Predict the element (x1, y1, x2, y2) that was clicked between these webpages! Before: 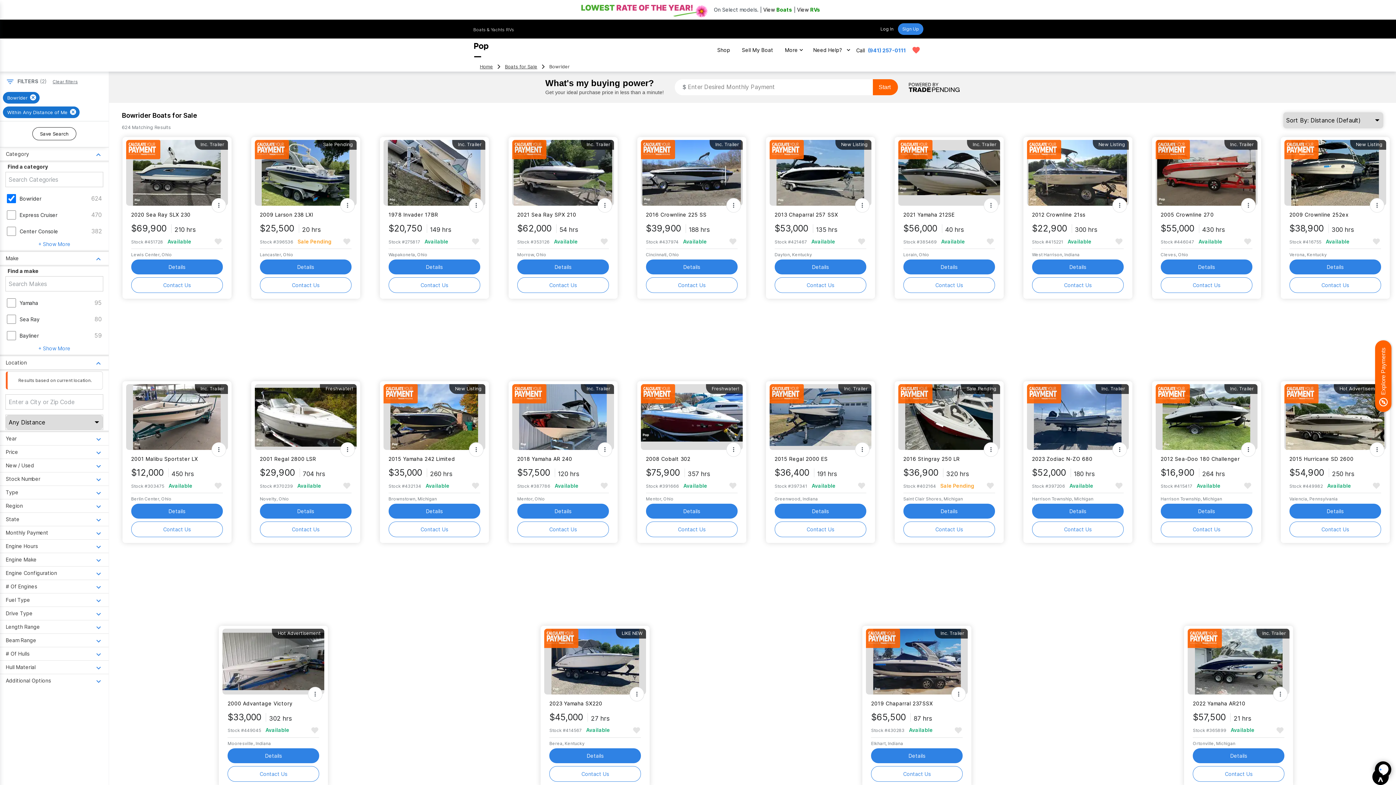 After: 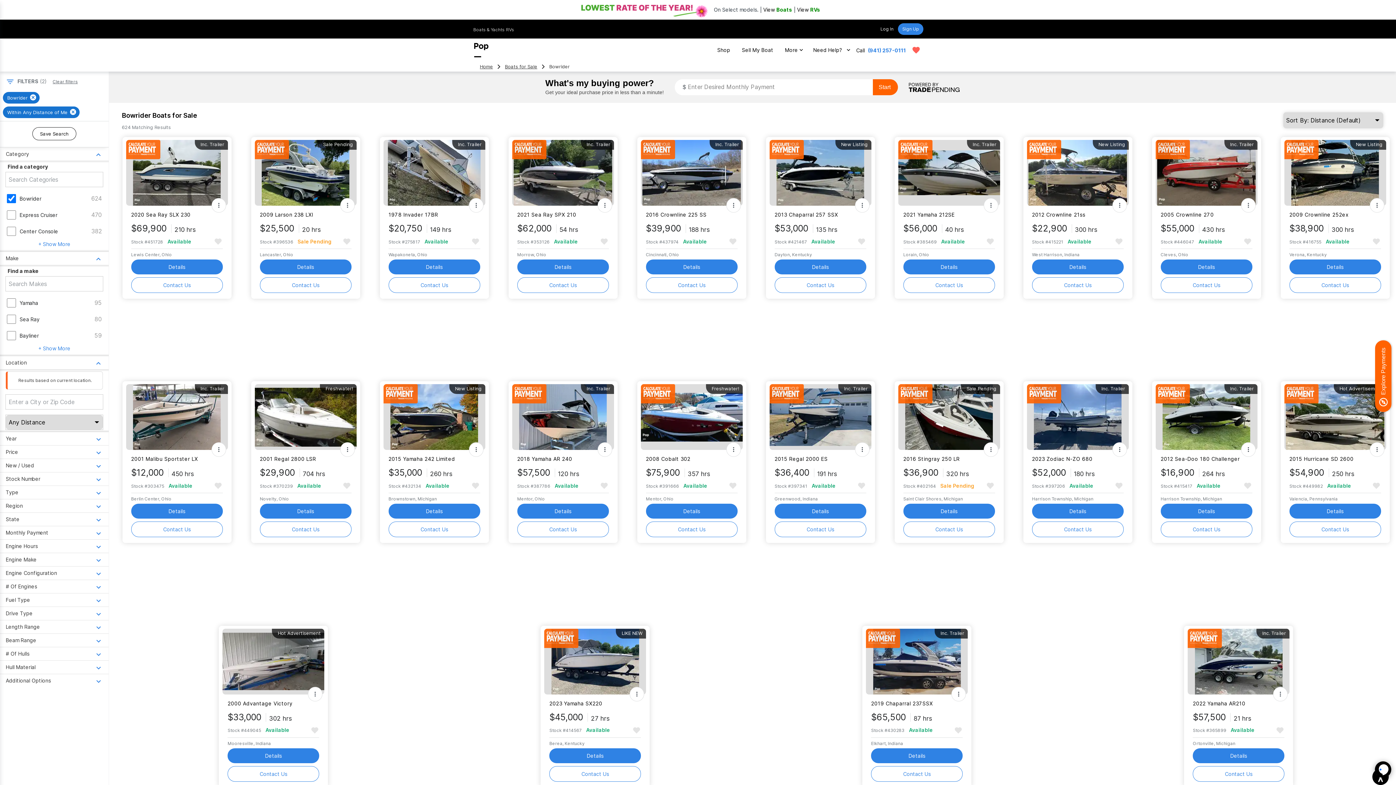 Action: bbox: (1024, 140, 1061, 159)